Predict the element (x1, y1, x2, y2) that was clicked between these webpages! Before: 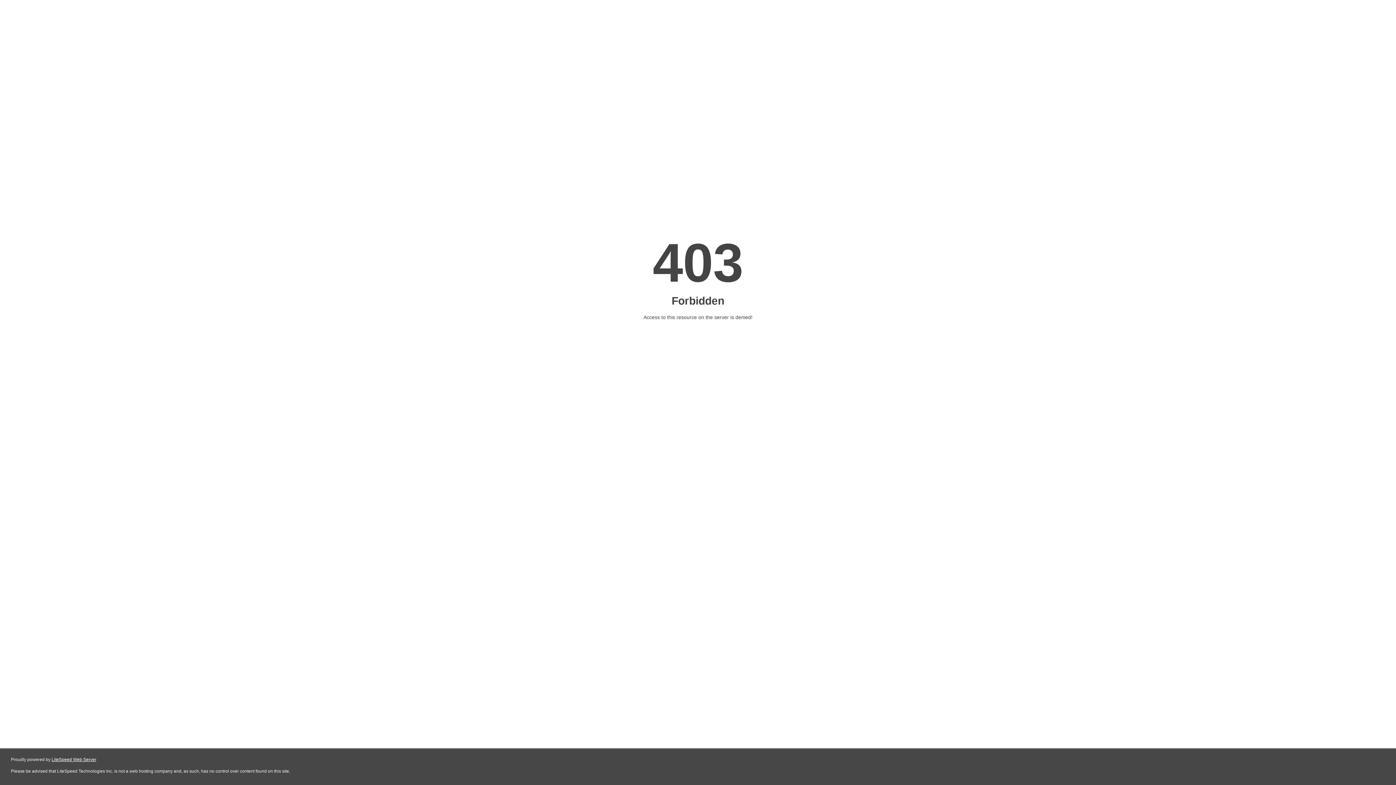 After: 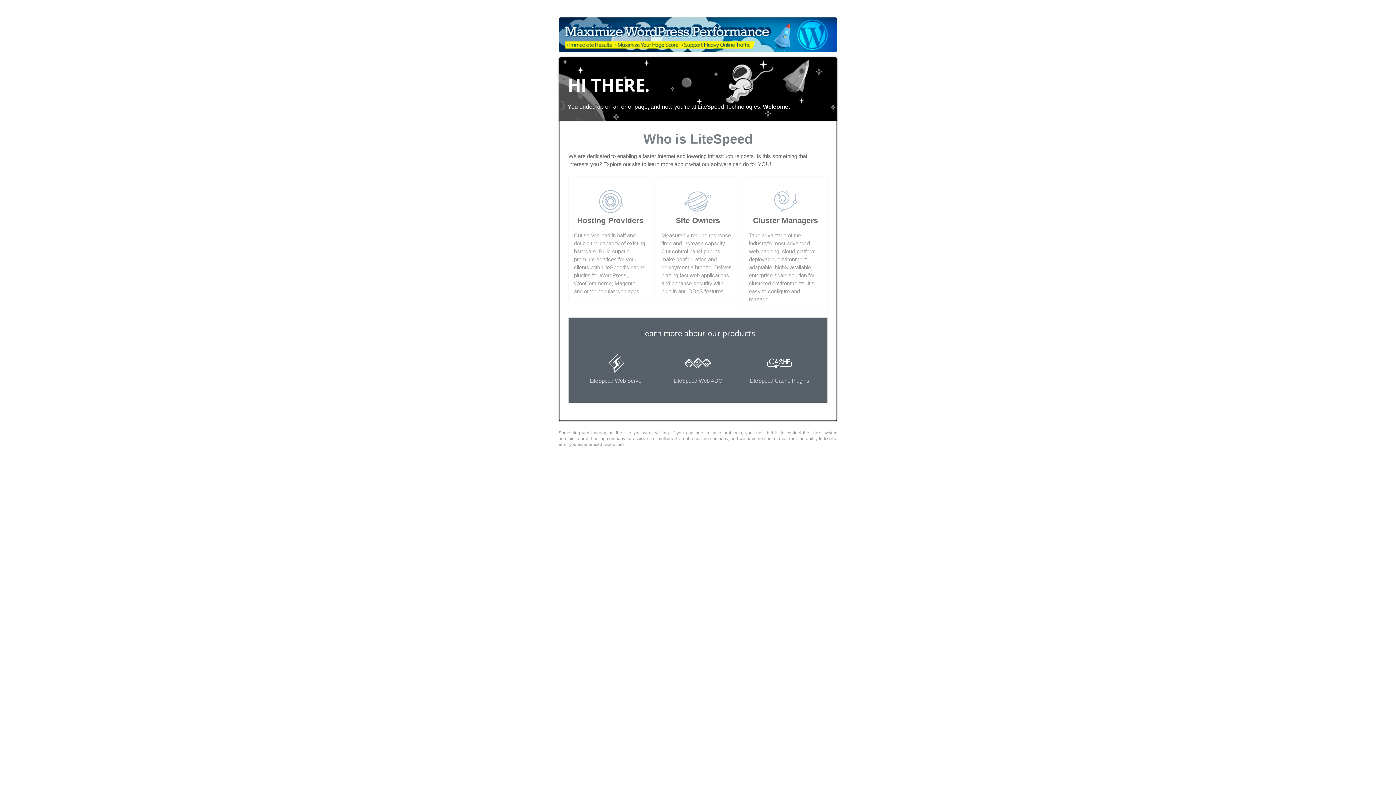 Action: label: LiteSpeed Web Server bbox: (51, 757, 96, 762)